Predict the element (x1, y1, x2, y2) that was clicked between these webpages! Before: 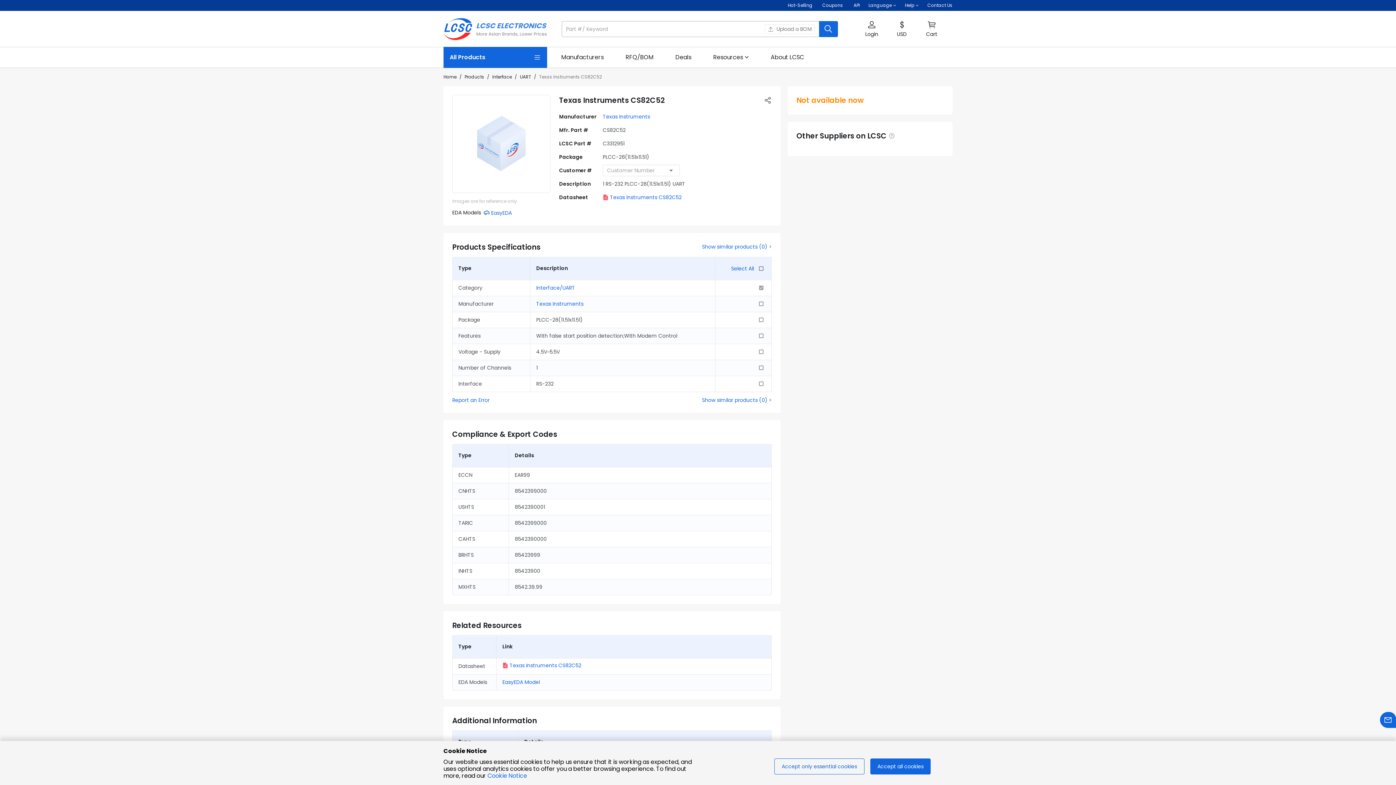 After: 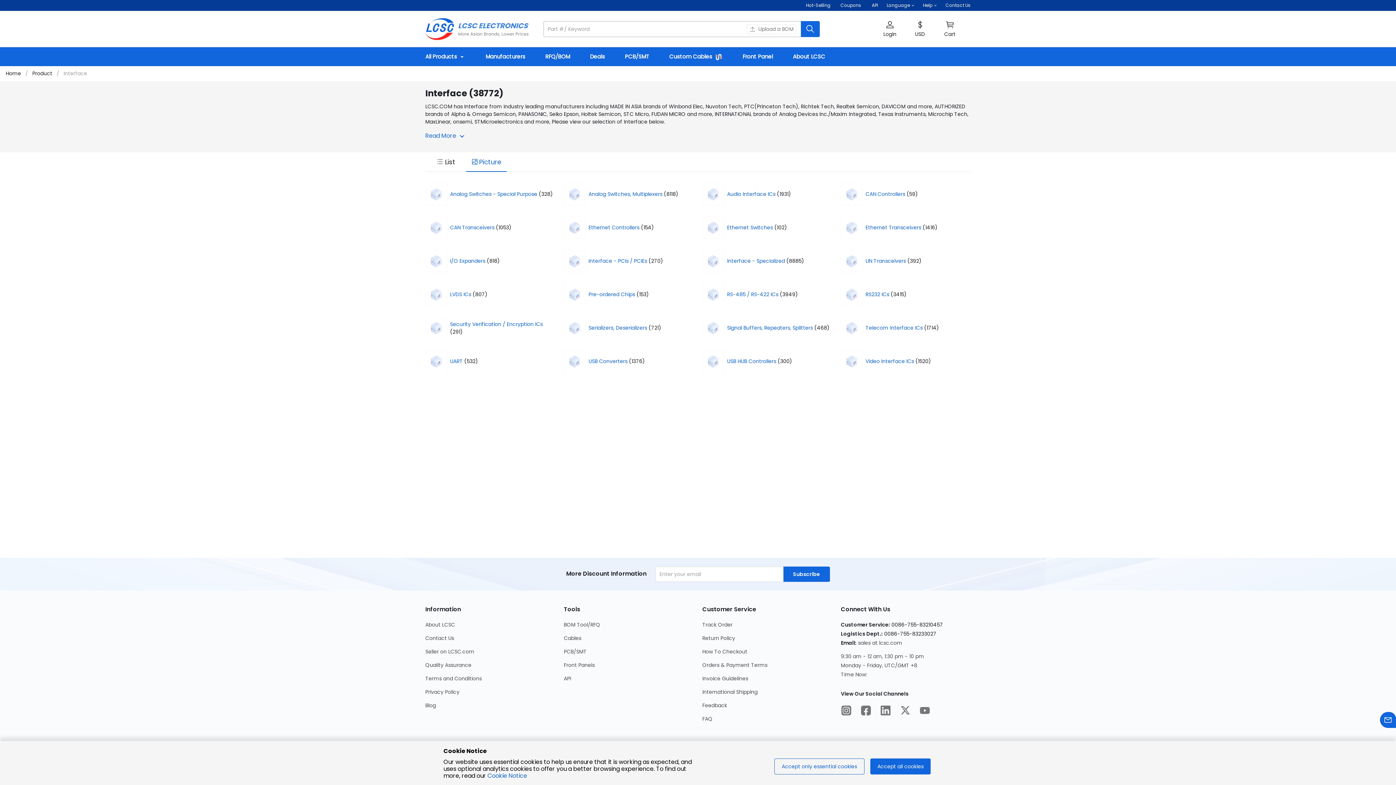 Action: label: Interface bbox: (492, 73, 512, 80)